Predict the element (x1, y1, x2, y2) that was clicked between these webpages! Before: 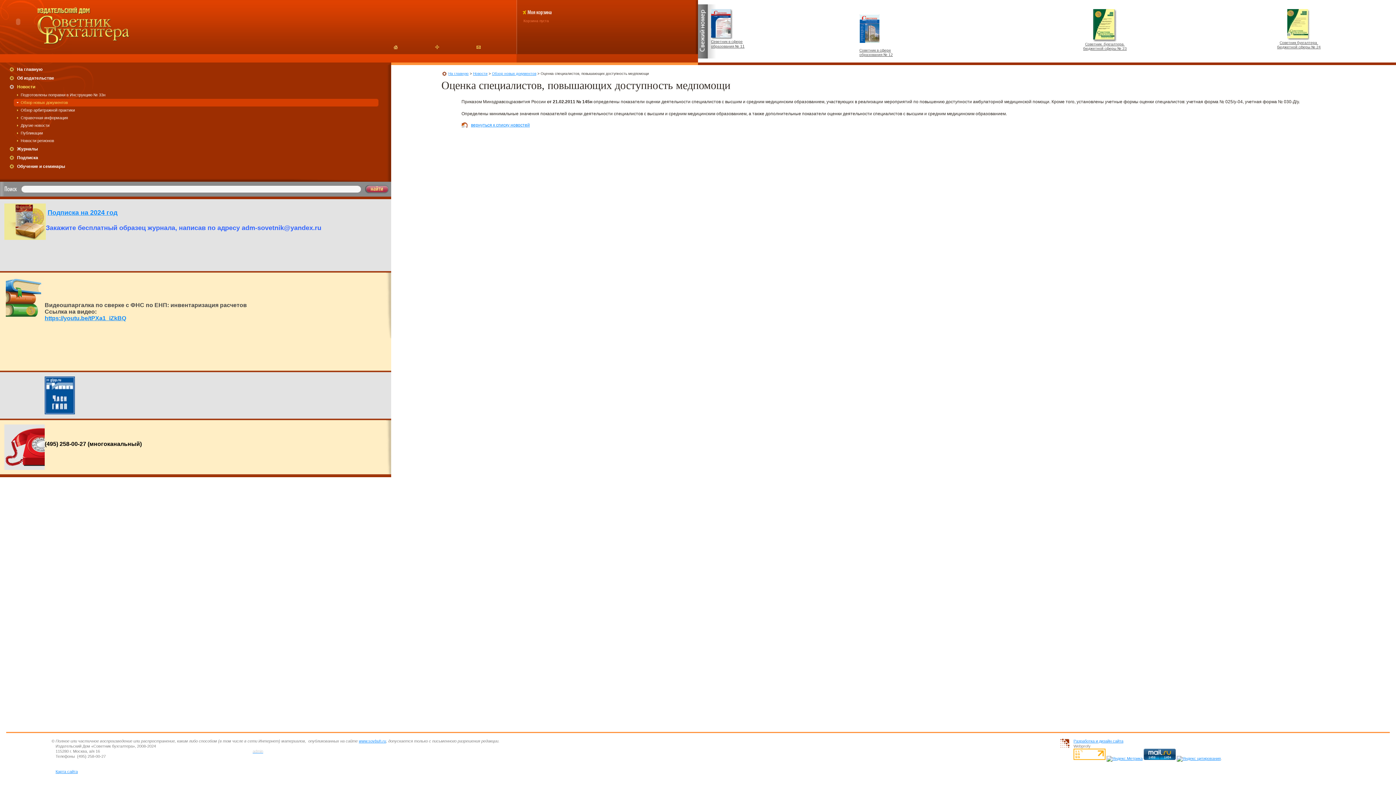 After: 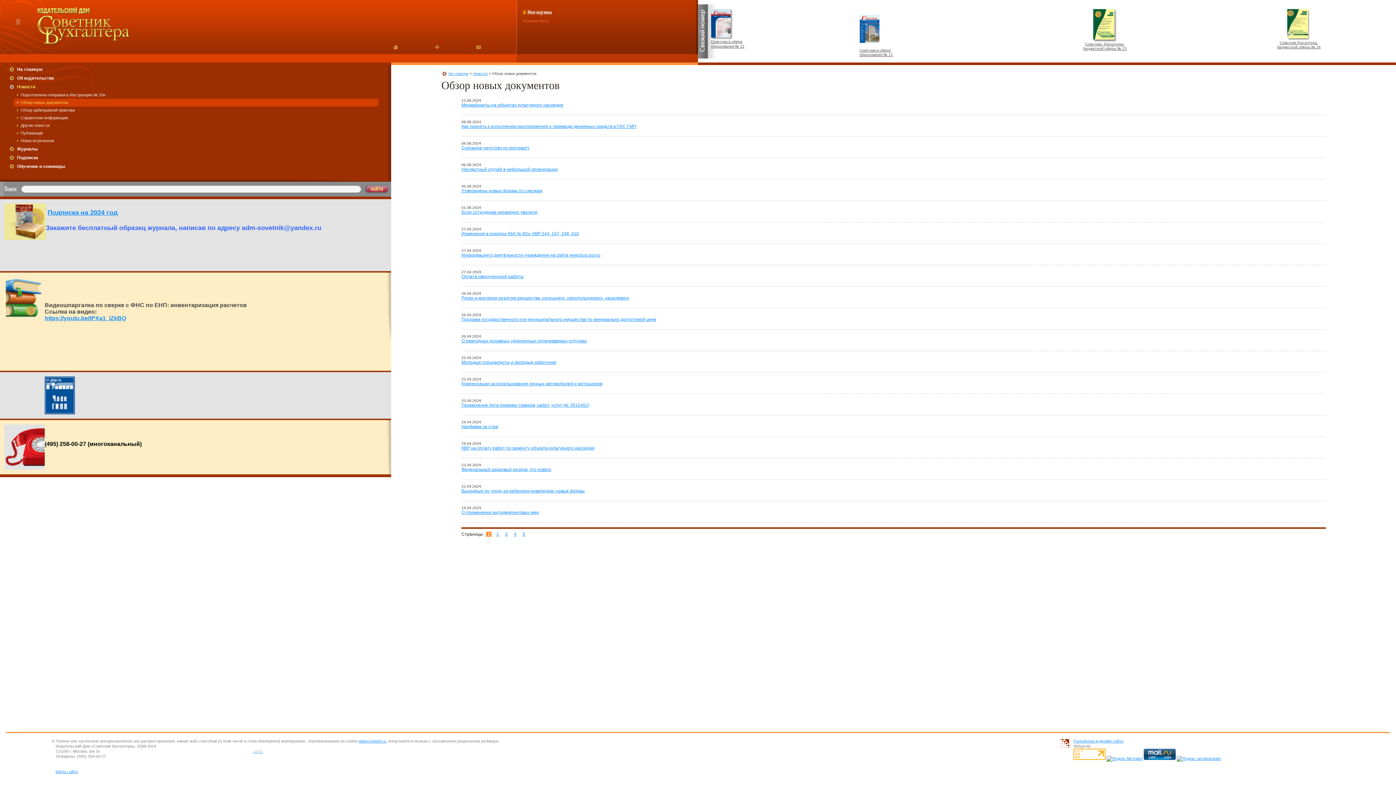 Action: label: Обзор новых документов bbox: (20, 100, 68, 104)